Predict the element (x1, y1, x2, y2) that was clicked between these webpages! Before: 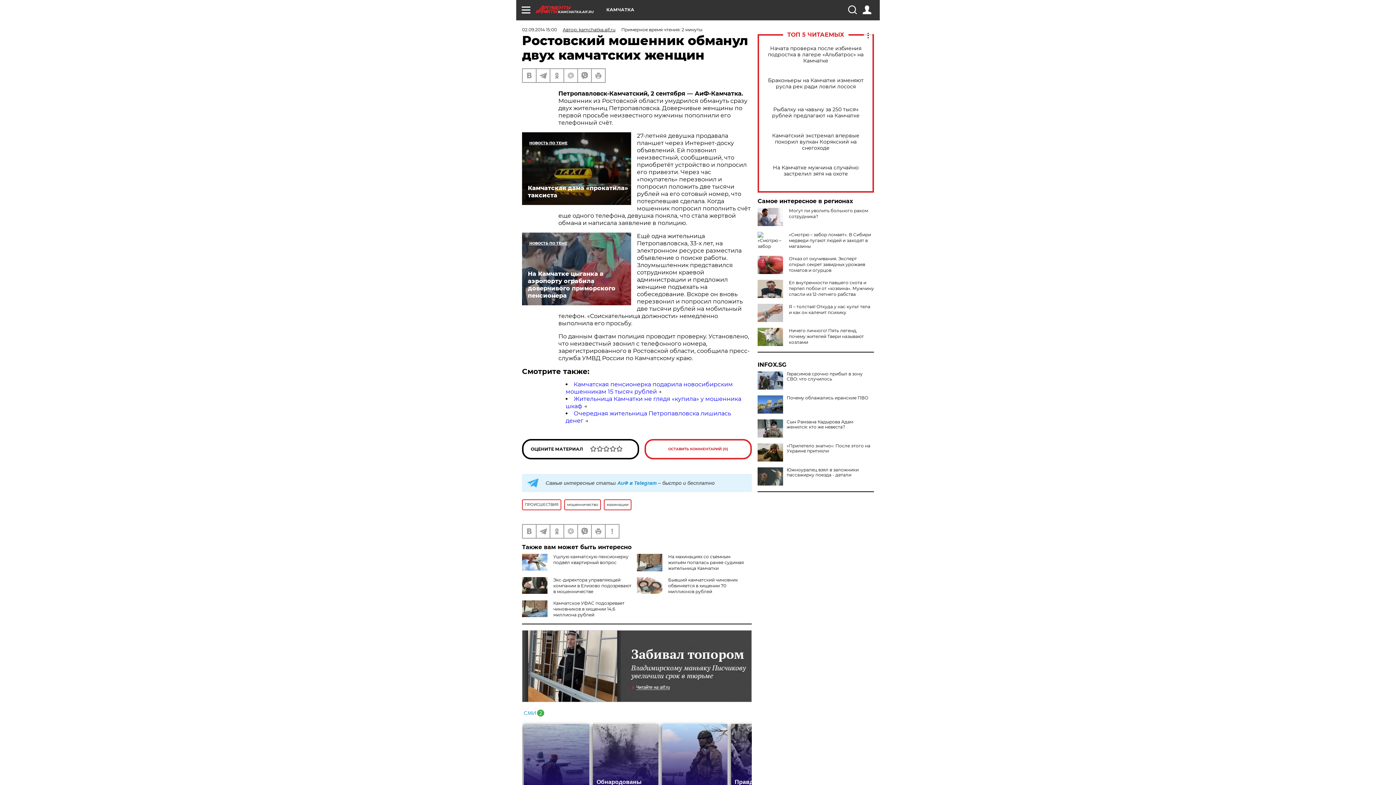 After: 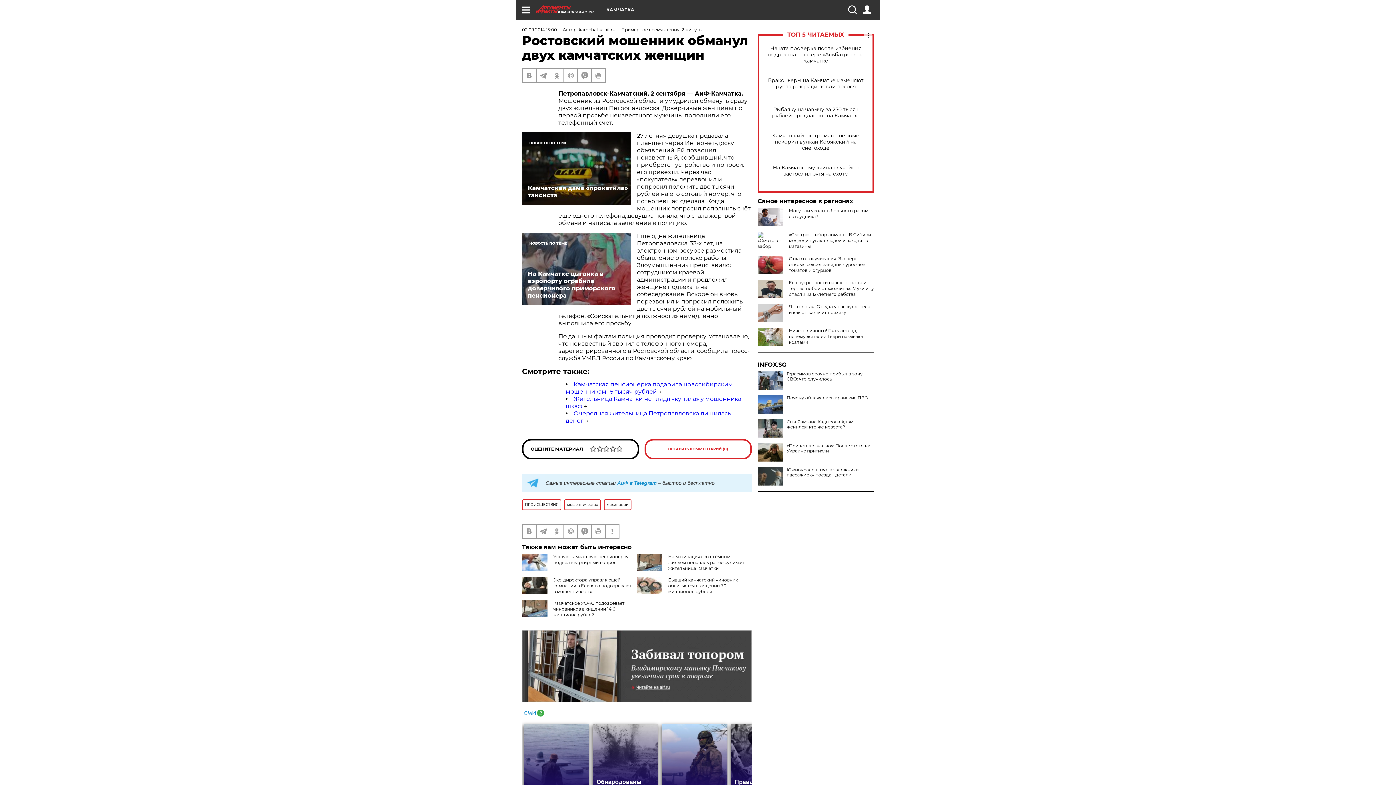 Action: bbox: (522, 708, 544, 715)